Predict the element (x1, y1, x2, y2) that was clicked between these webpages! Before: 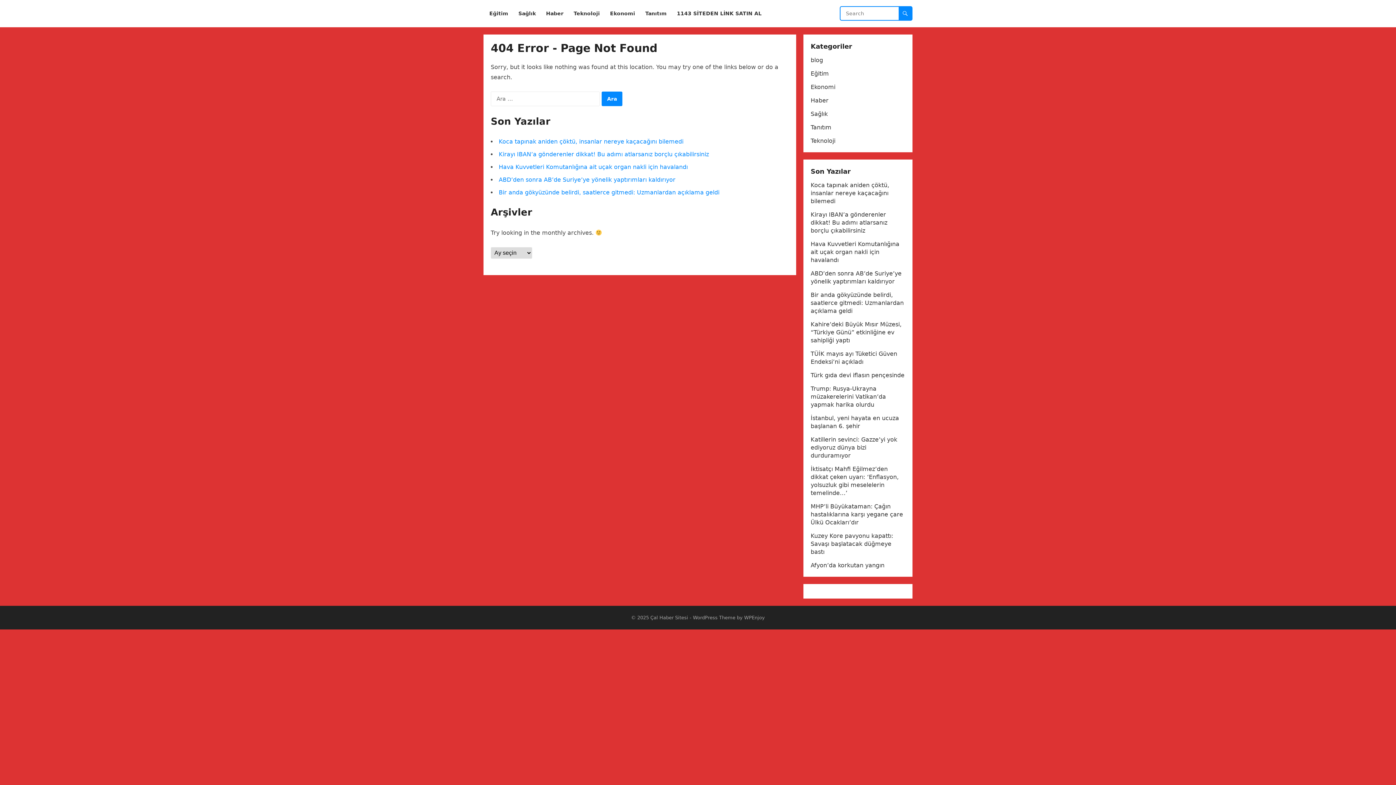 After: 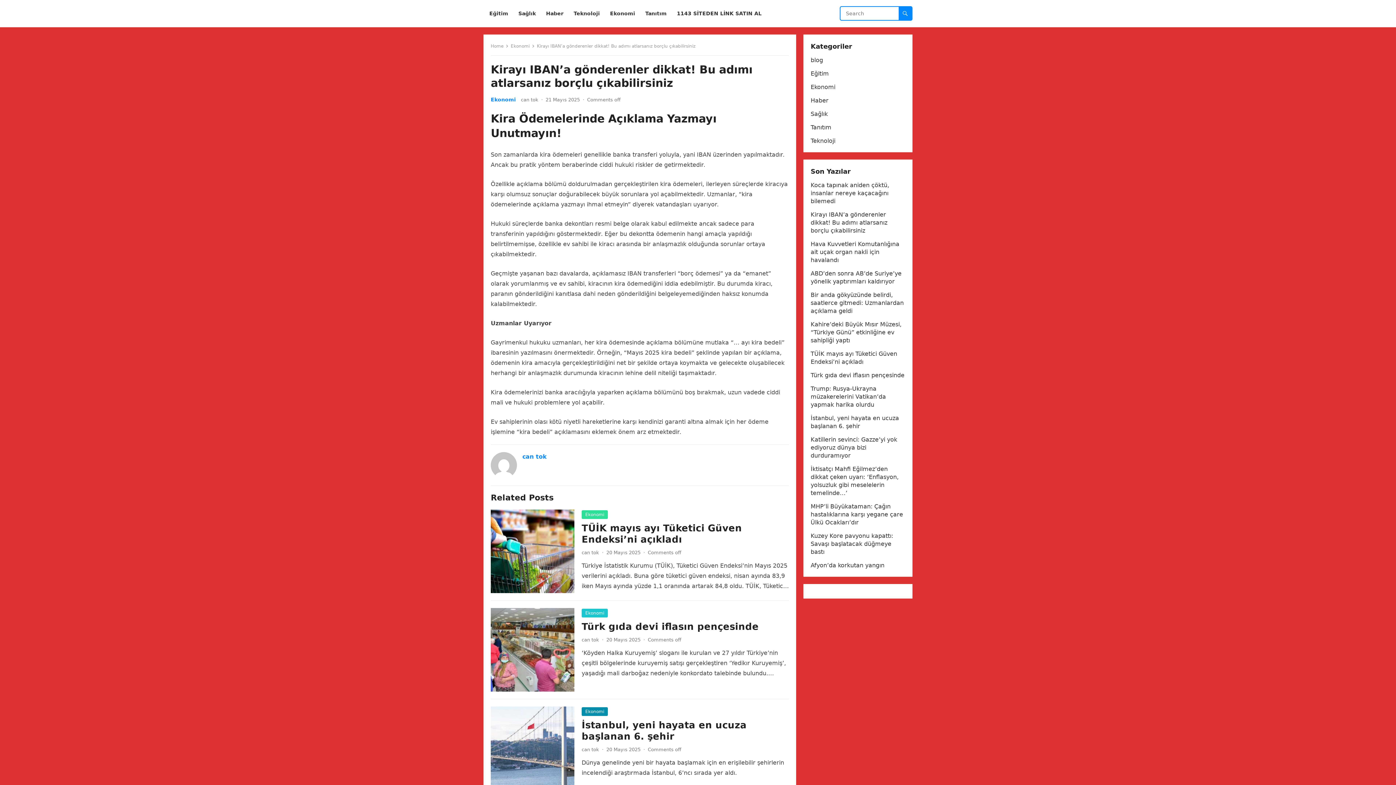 Action: label: Kirayı IBAN’a gönderenler dikkat! Bu adımı atlarsanız borçlu çıkabilirsiniz bbox: (498, 150, 709, 157)